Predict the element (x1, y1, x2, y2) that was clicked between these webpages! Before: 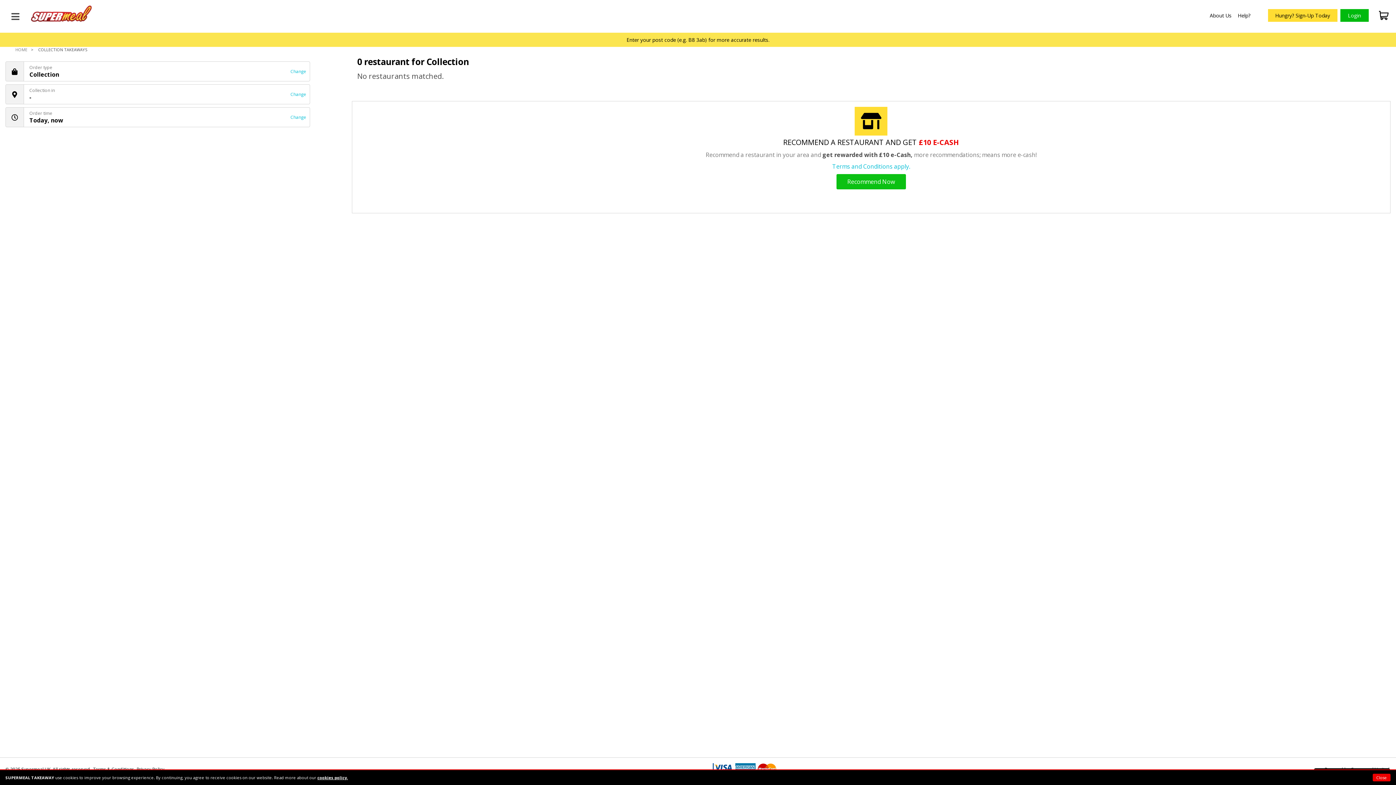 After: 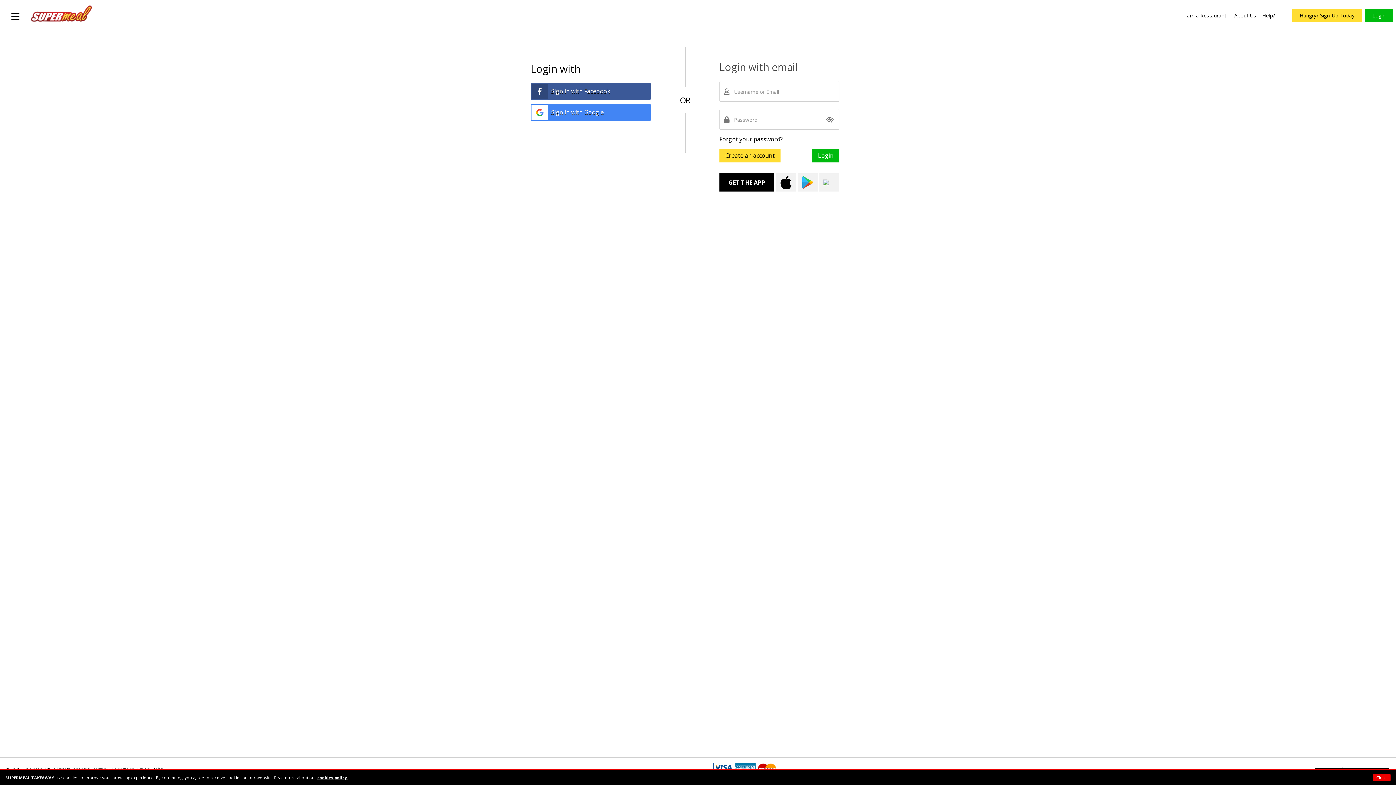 Action: label: Login bbox: (1340, 9, 1368, 21)